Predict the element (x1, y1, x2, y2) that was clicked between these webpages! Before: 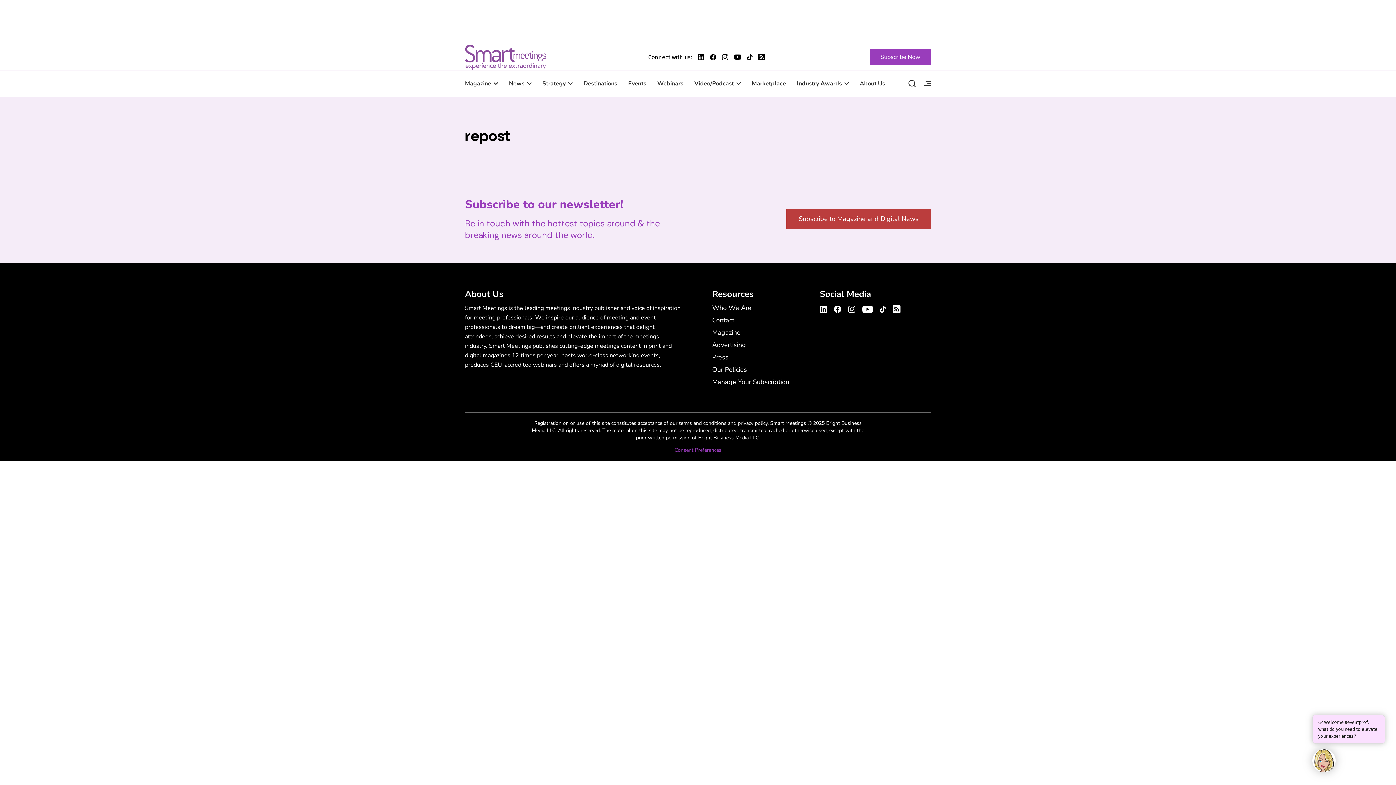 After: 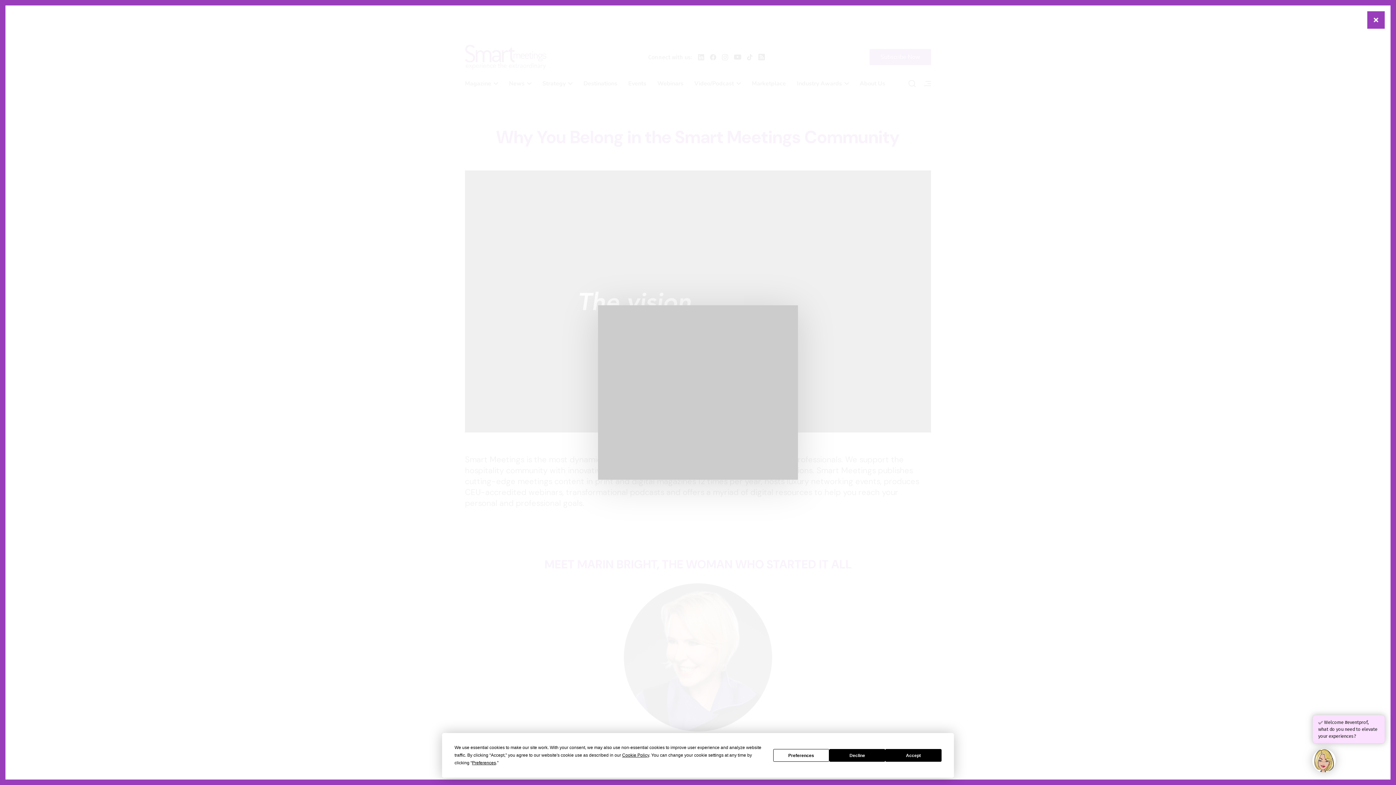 Action: bbox: (712, 301, 751, 314) label: Who We Are